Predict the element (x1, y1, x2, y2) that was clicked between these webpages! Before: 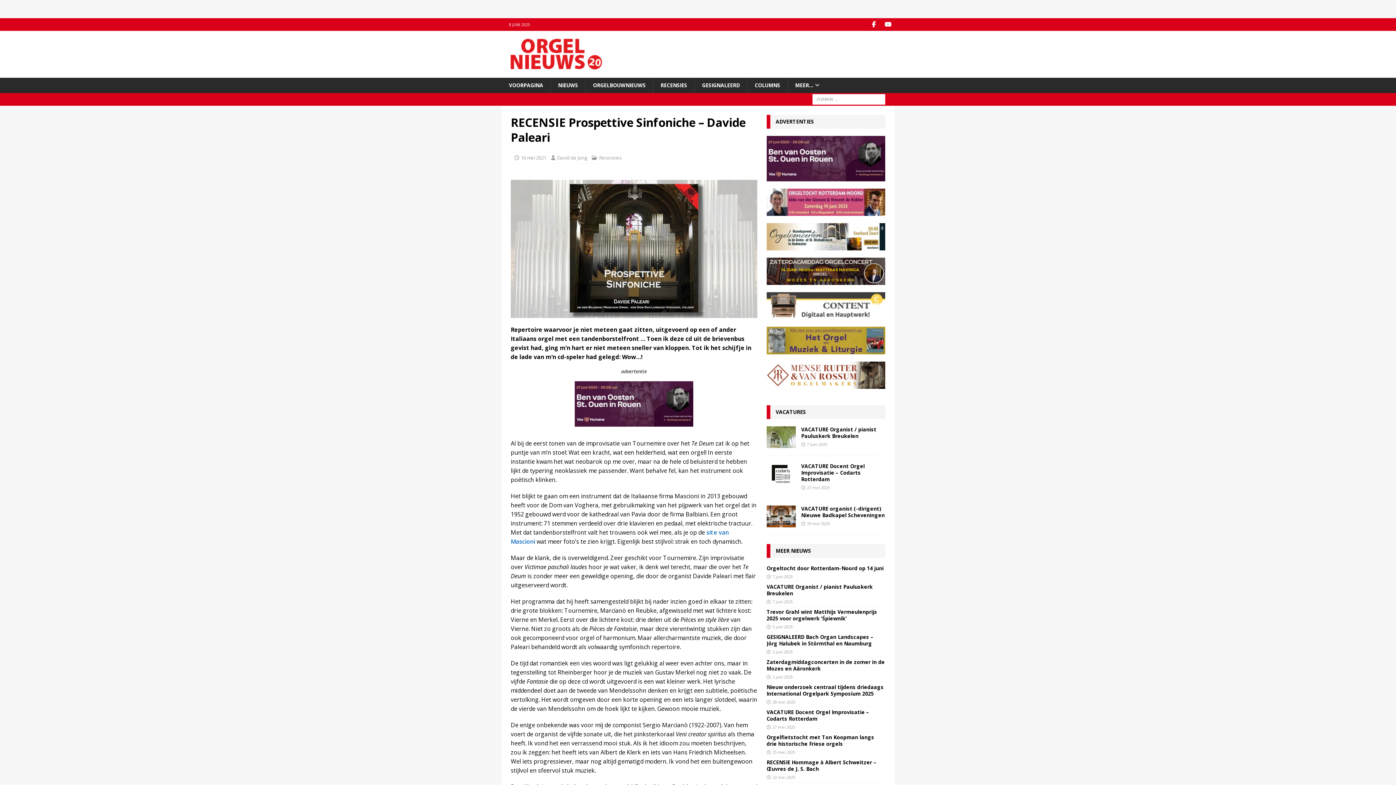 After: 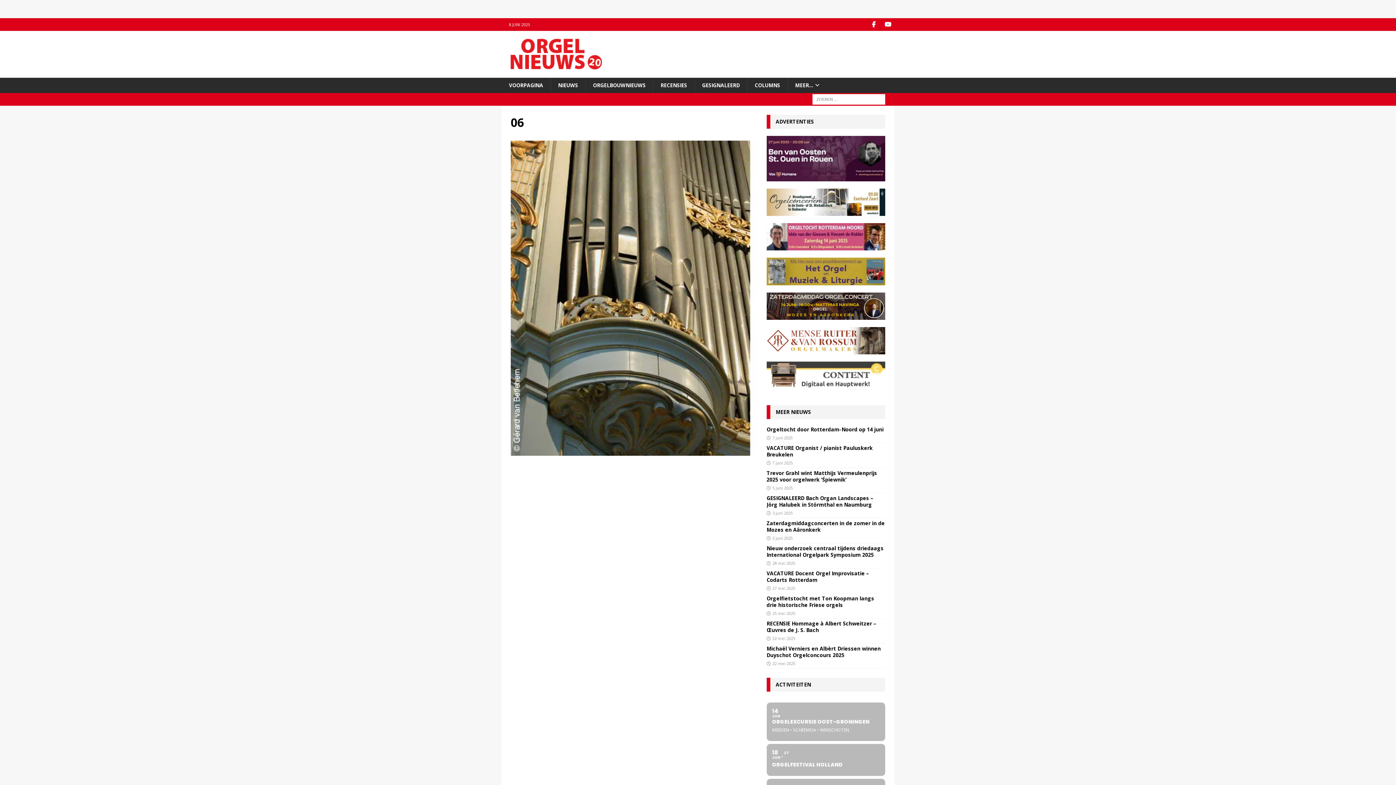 Action: bbox: (807, 441, 827, 447) label: 7 juni 2025